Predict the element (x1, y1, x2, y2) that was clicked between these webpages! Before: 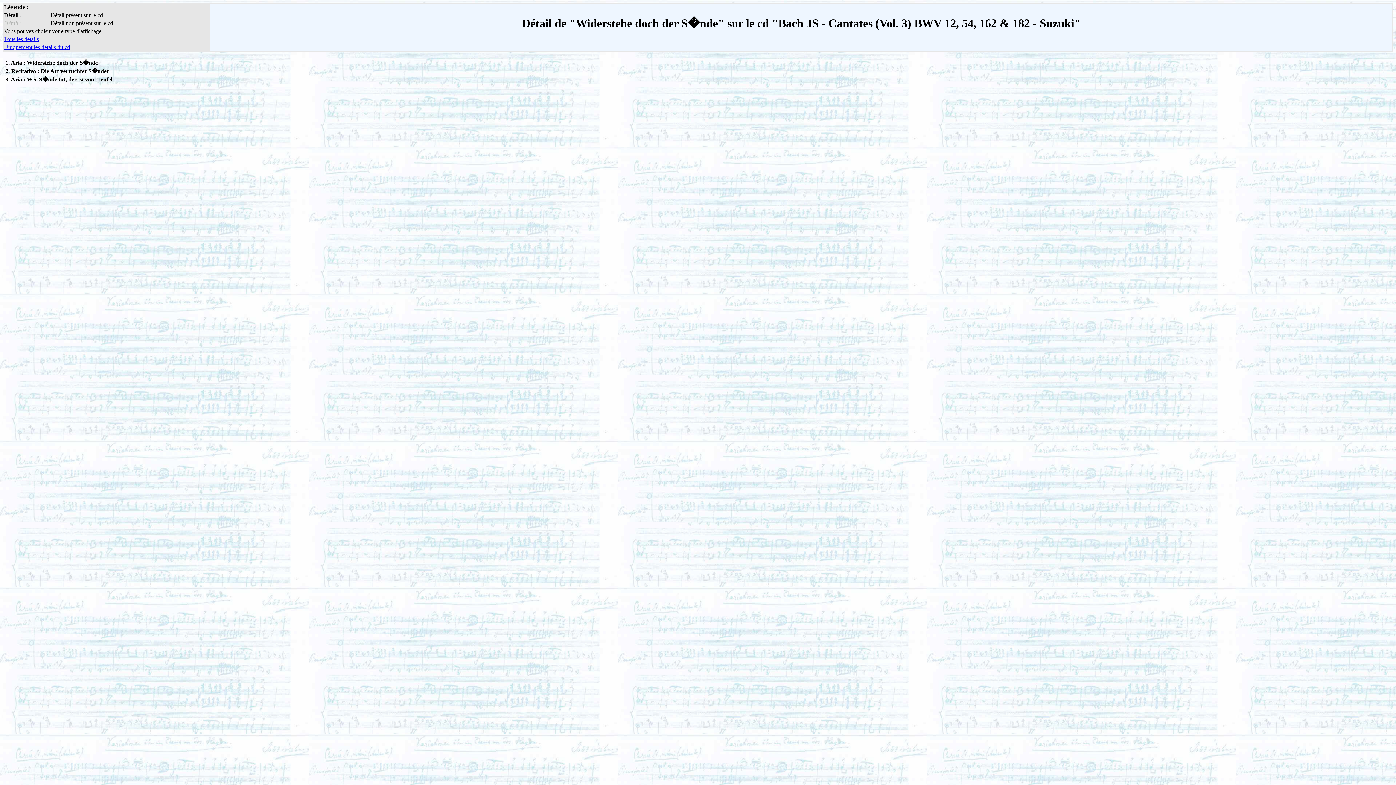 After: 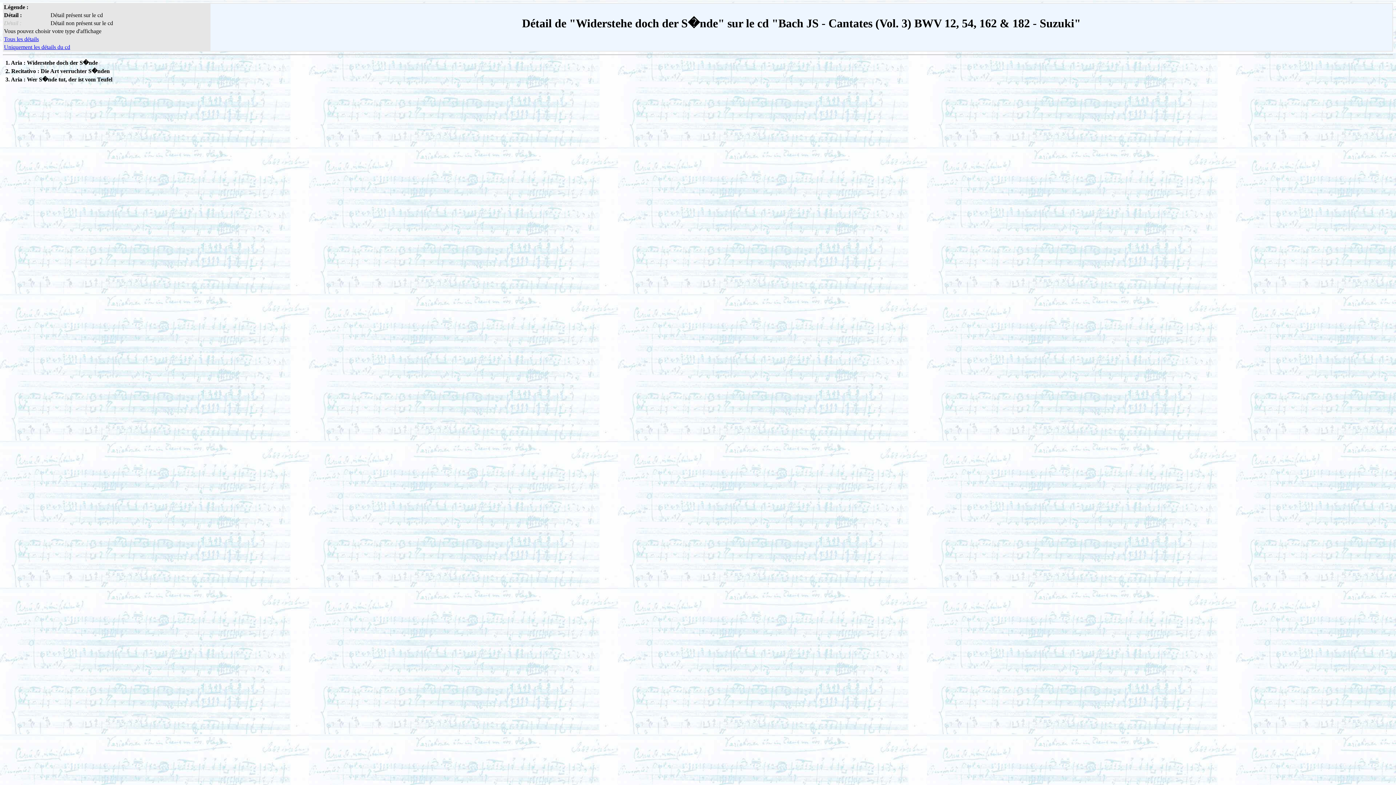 Action: bbox: (4, 36, 38, 42) label: Tous les détails